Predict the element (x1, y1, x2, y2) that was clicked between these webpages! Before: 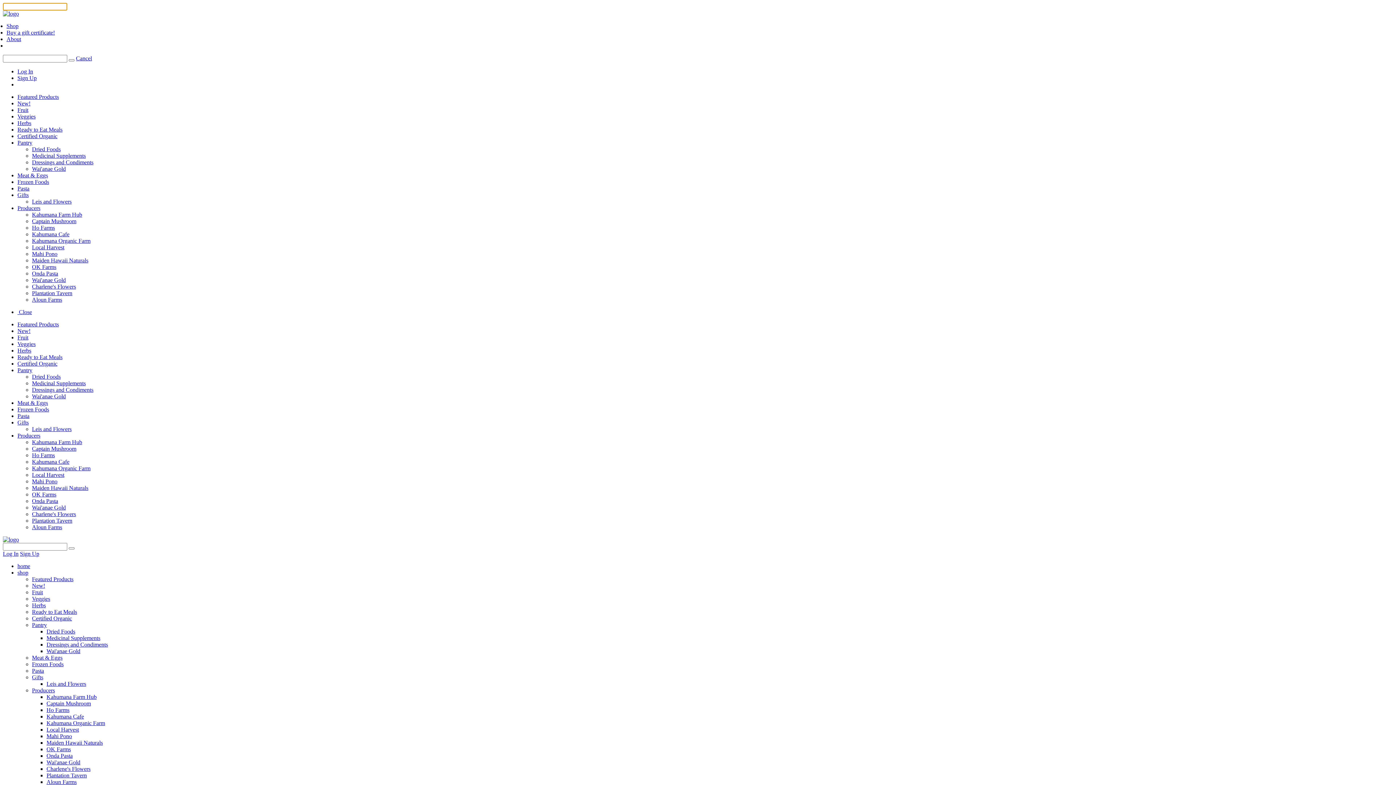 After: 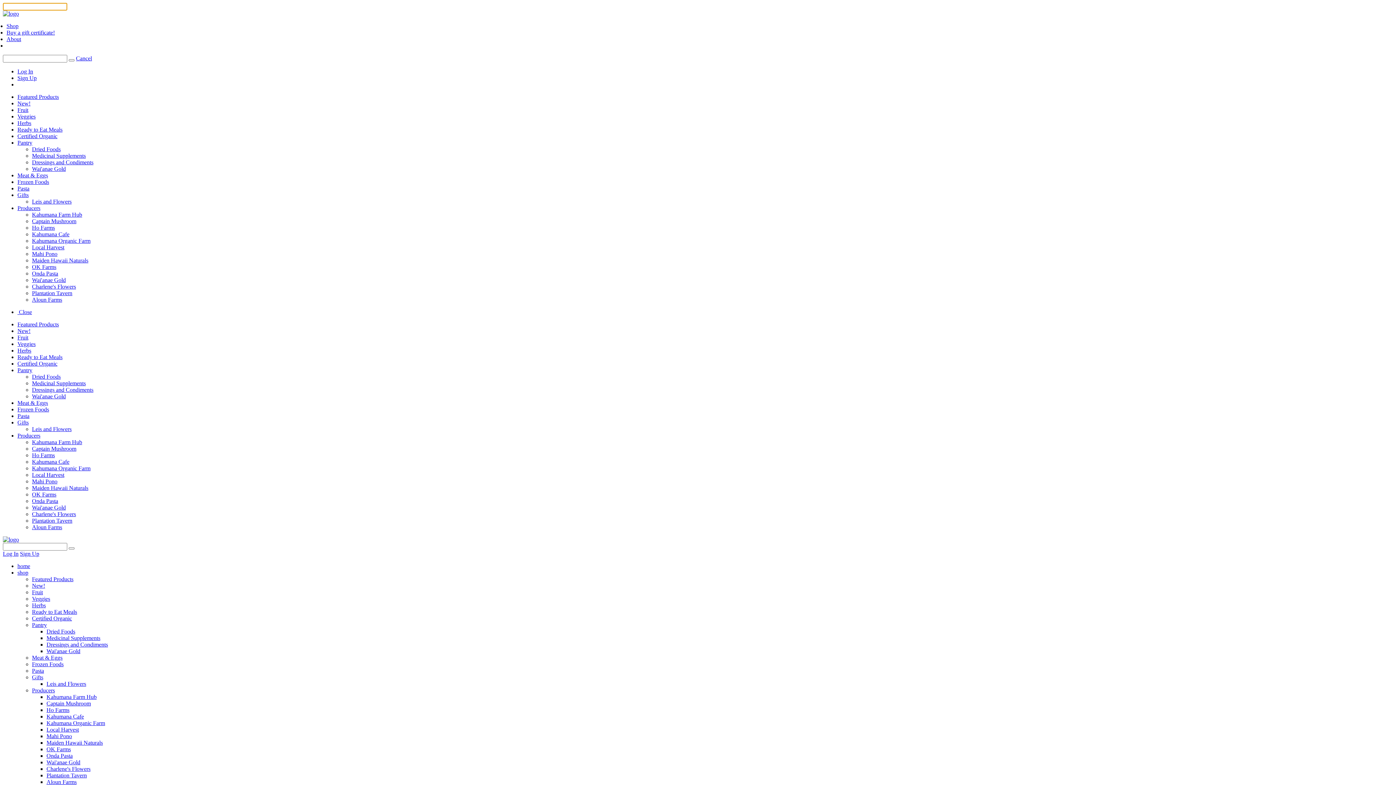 Action: bbox: (32, 290, 72, 296) label: Plantation Tavern